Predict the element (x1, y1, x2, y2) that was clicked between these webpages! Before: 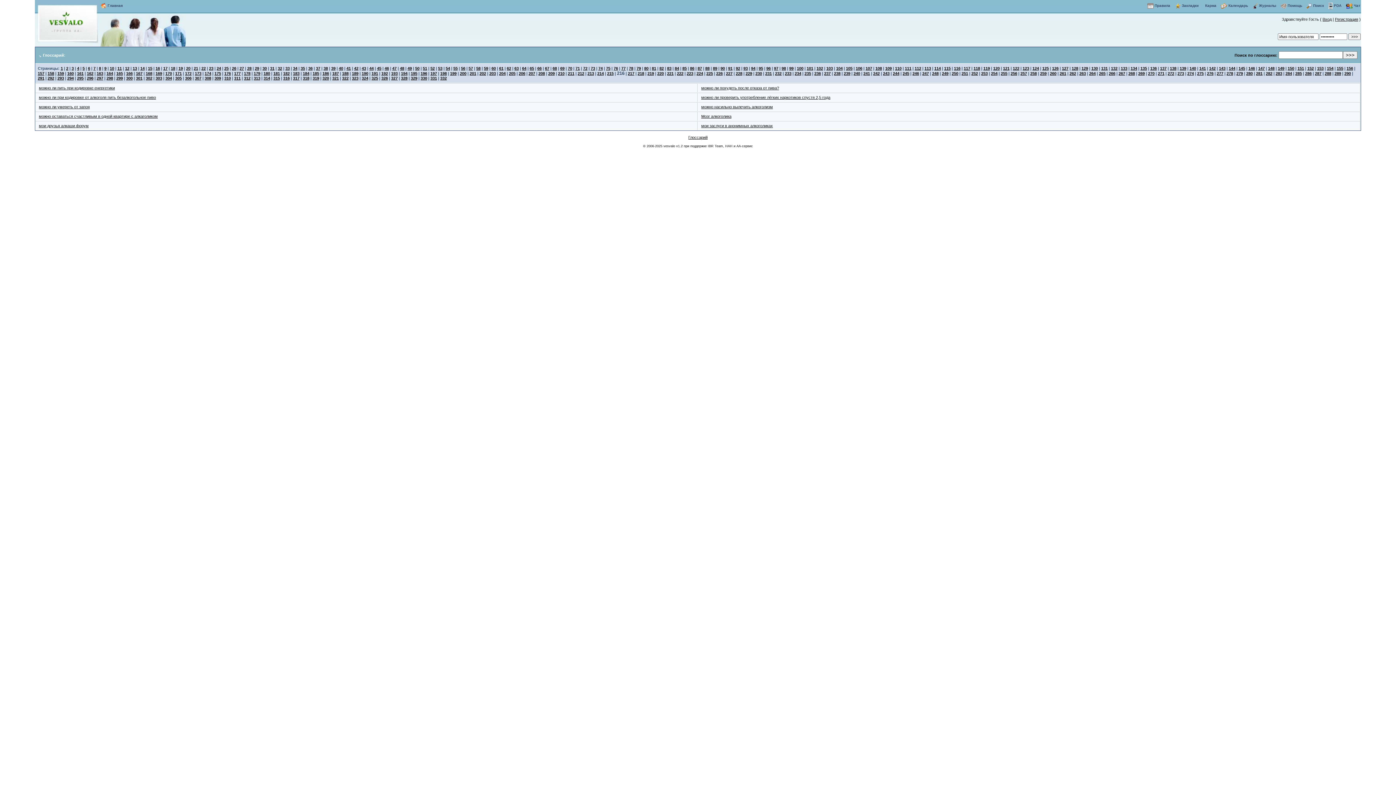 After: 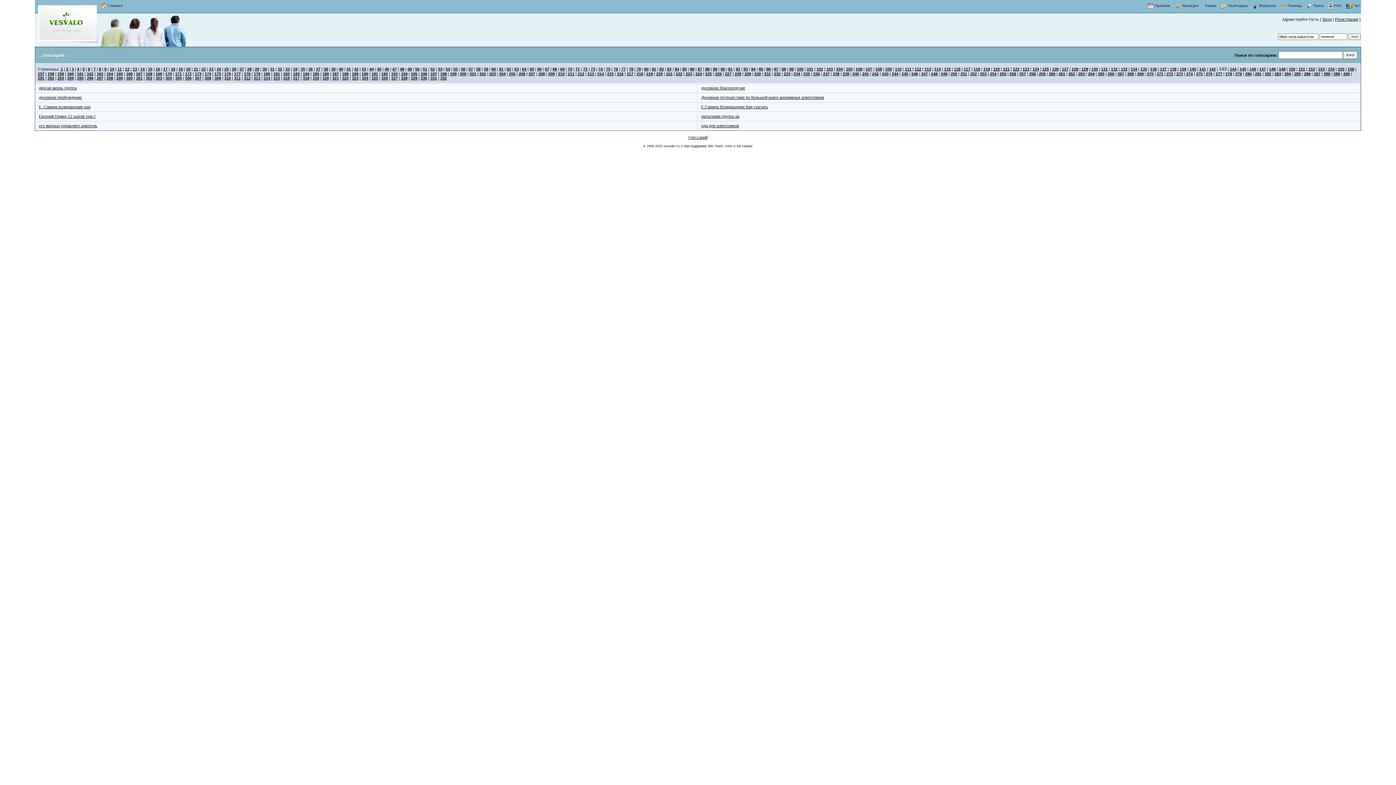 Action: label: 143 bbox: (1219, 66, 1225, 70)